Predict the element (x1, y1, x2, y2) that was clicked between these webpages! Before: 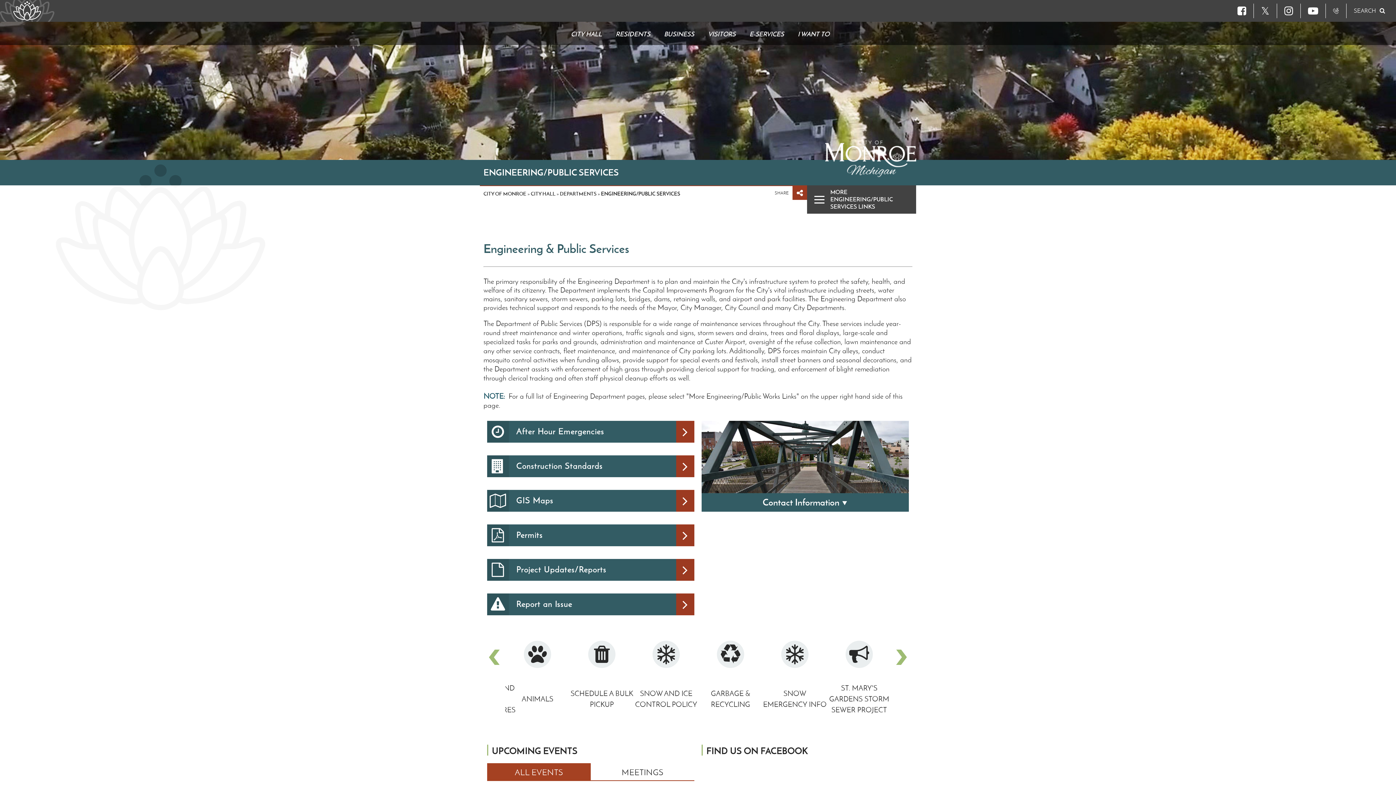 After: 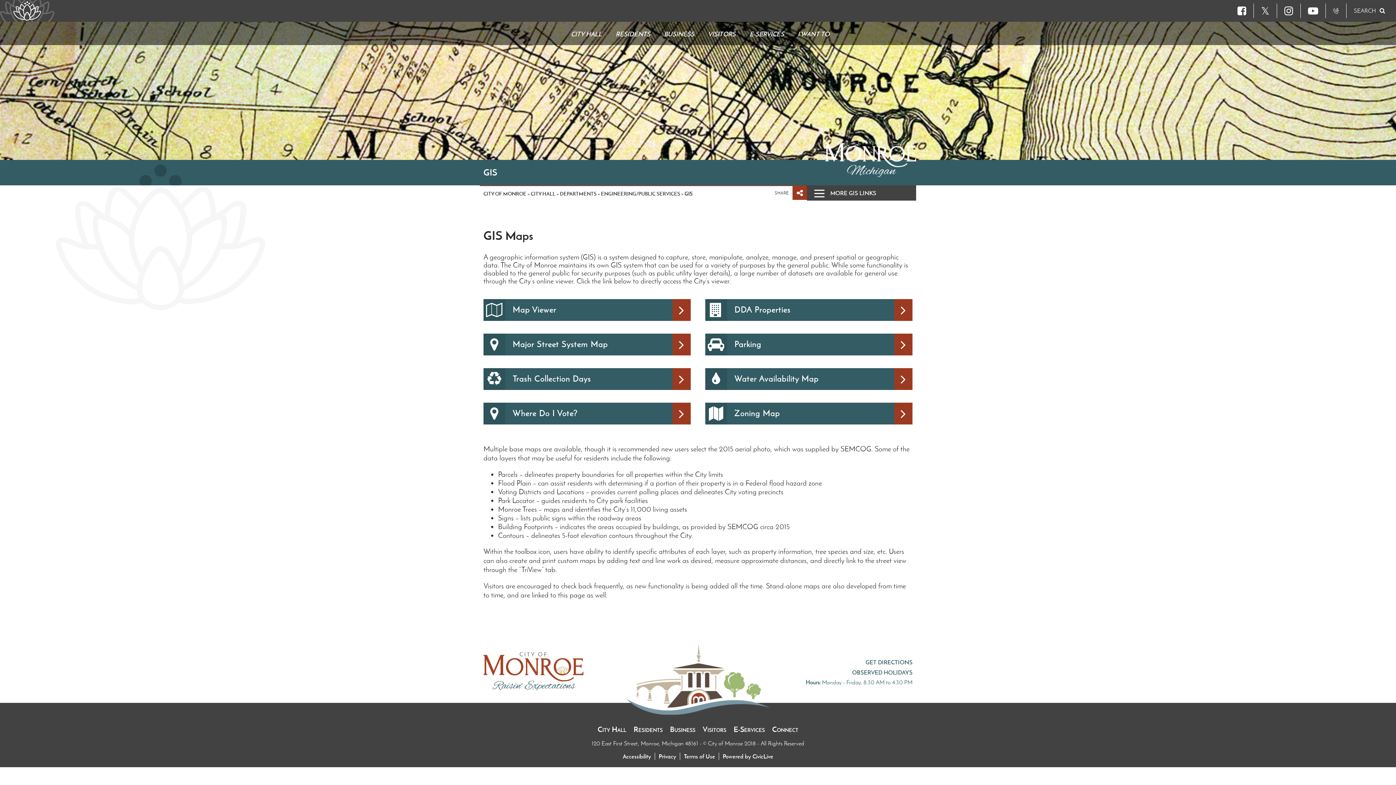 Action: label: 	GIS Maps		 bbox: (487, 490, 694, 512)